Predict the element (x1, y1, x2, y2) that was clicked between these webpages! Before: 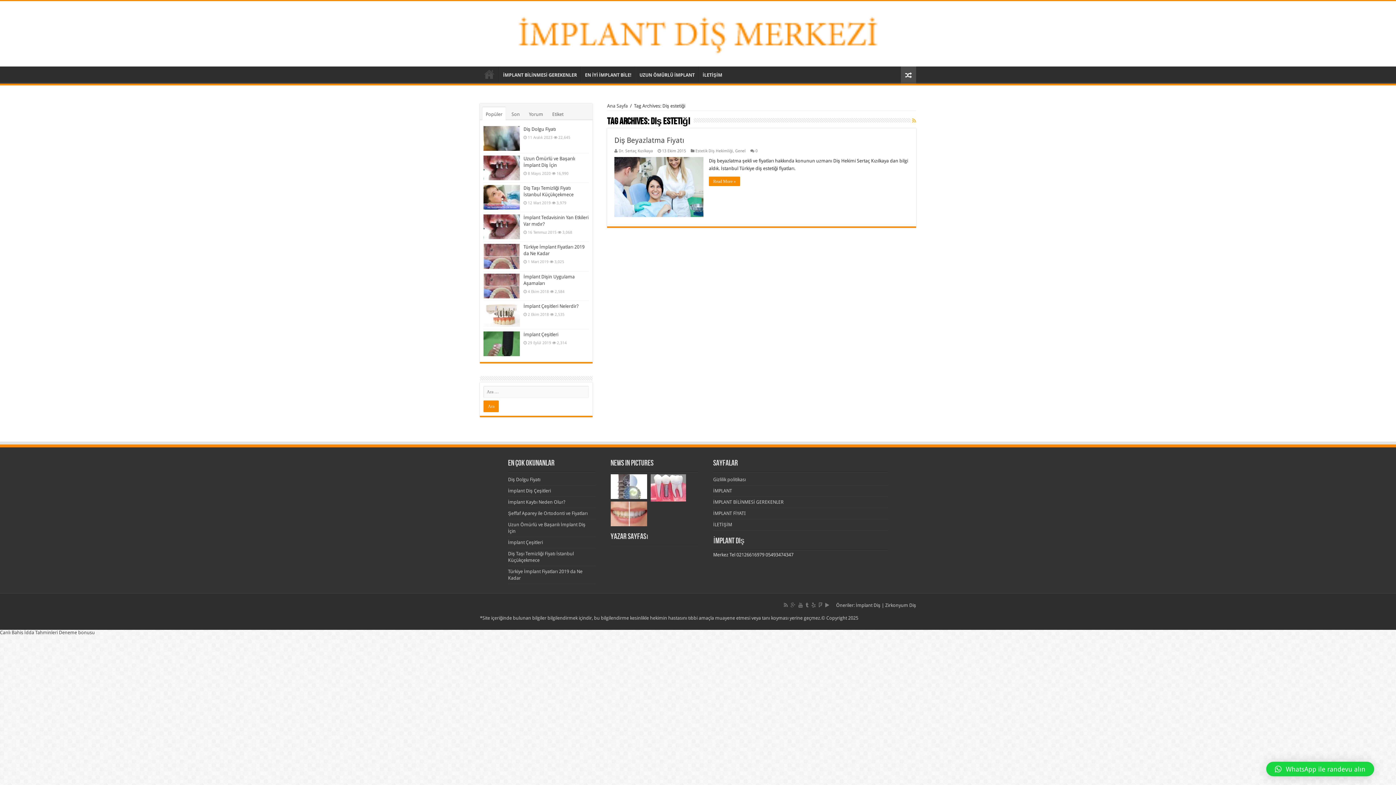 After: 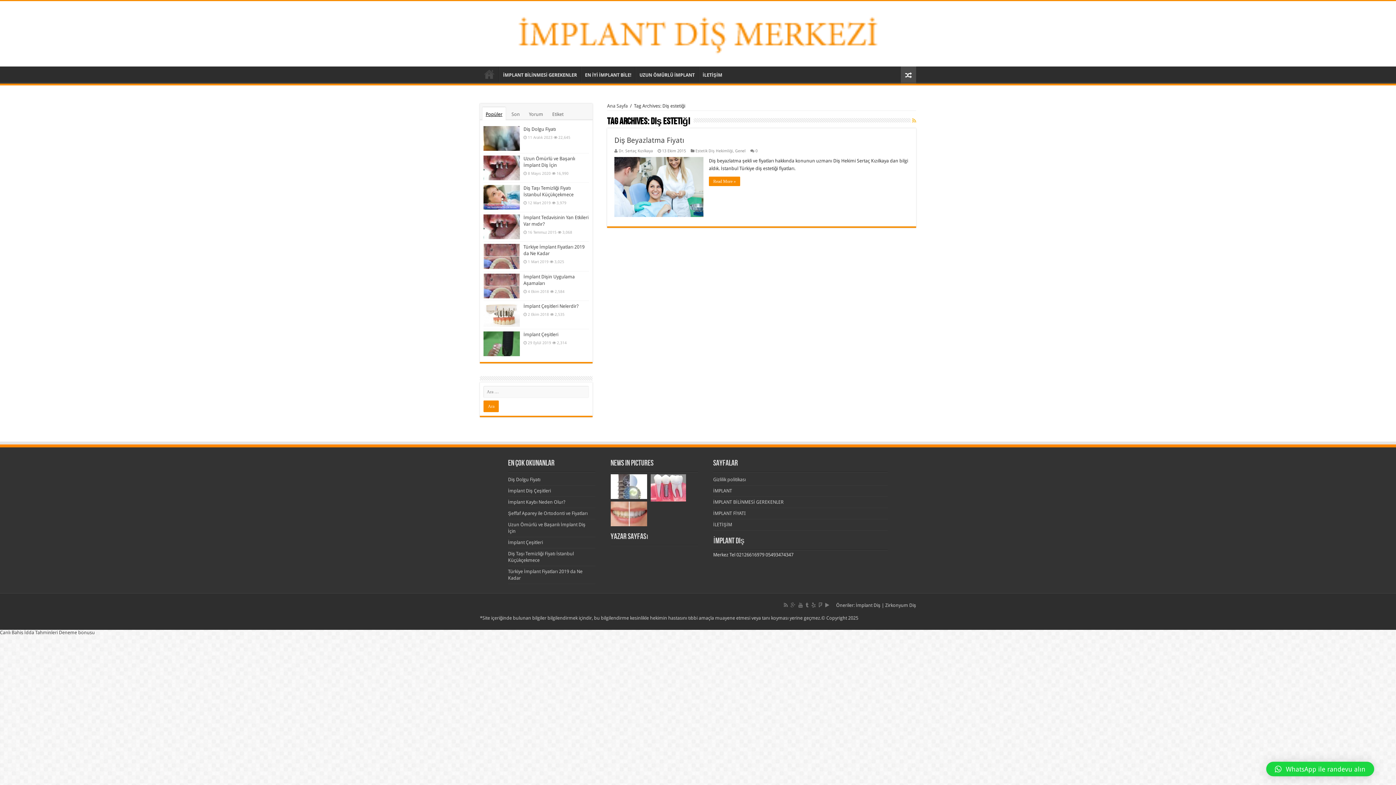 Action: bbox: (482, 107, 505, 120) label: Popüler